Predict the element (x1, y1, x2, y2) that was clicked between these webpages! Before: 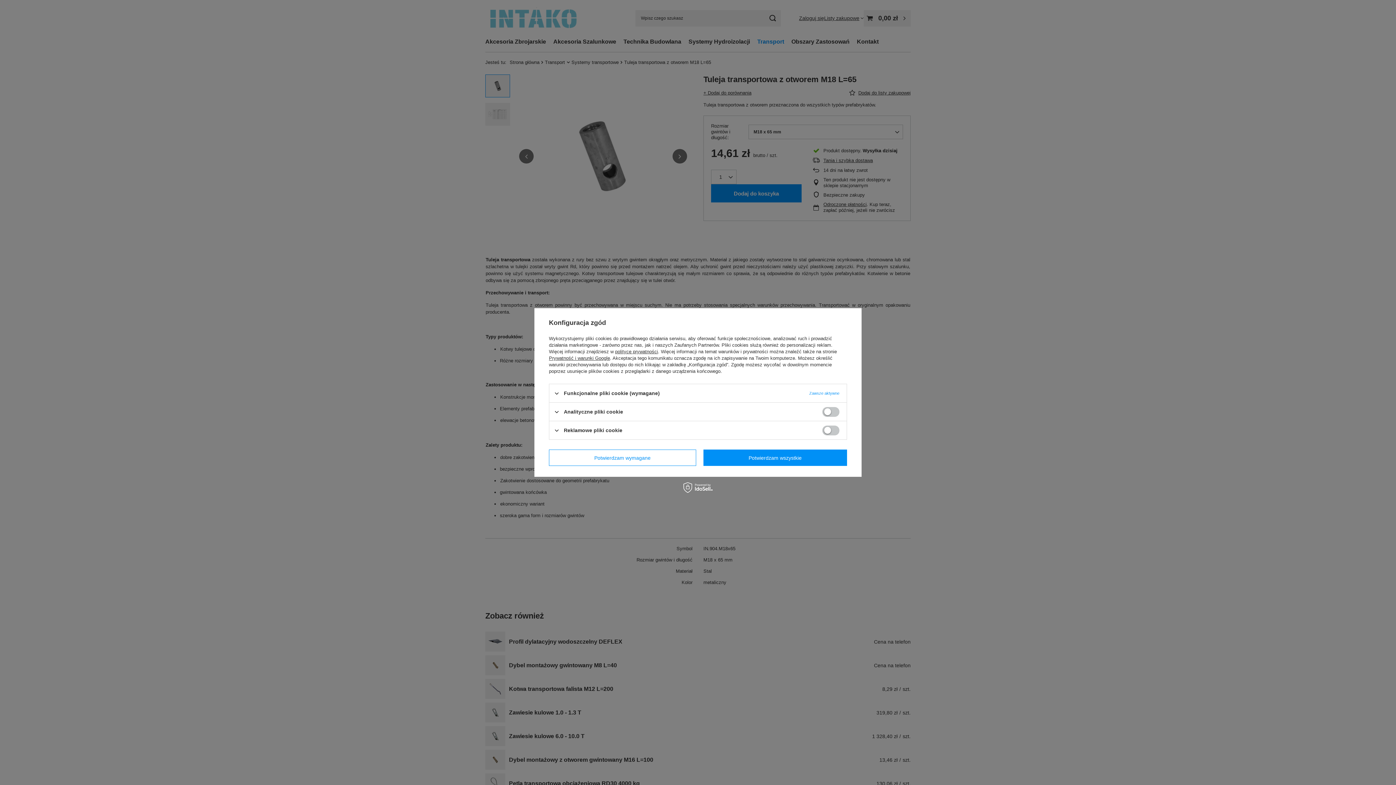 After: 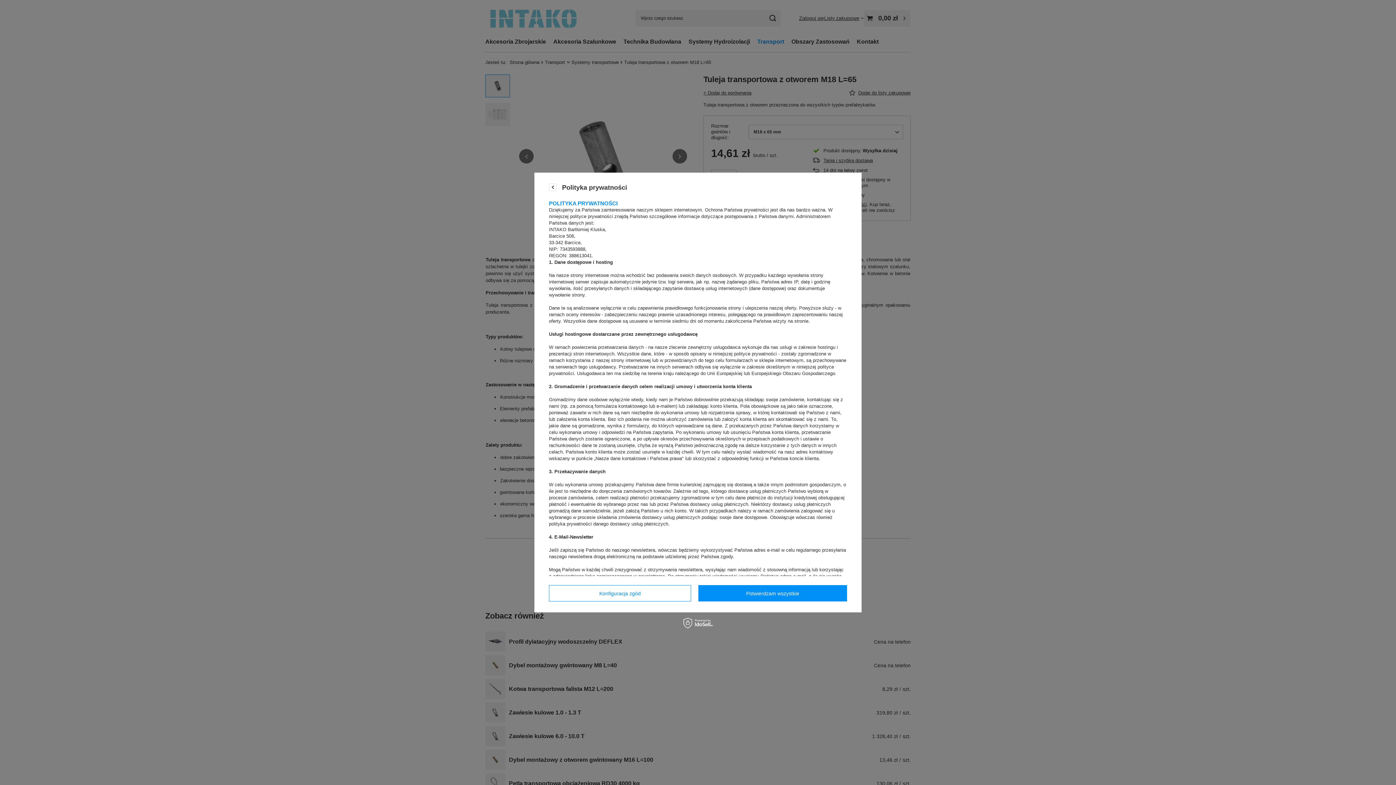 Action: label: polityce prywatności bbox: (615, 349, 658, 354)